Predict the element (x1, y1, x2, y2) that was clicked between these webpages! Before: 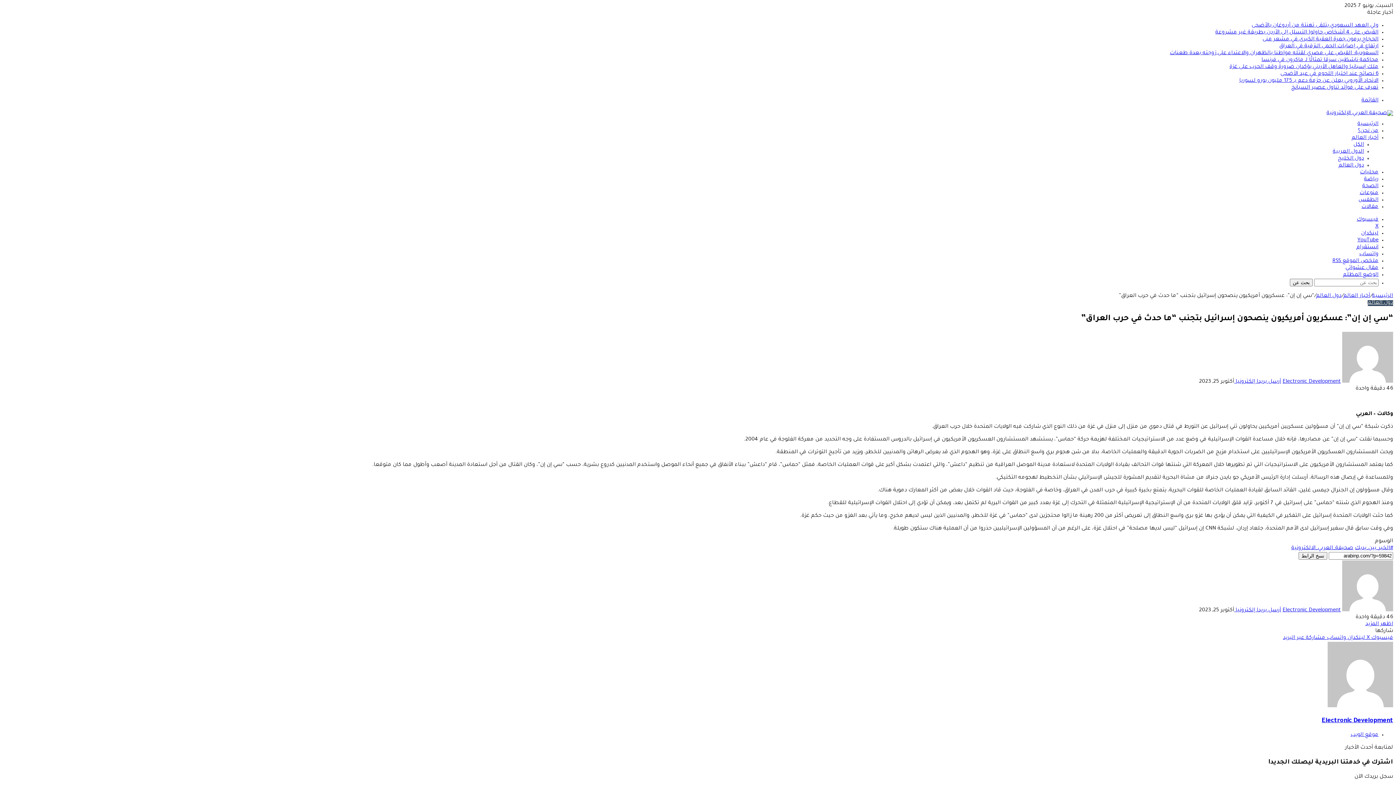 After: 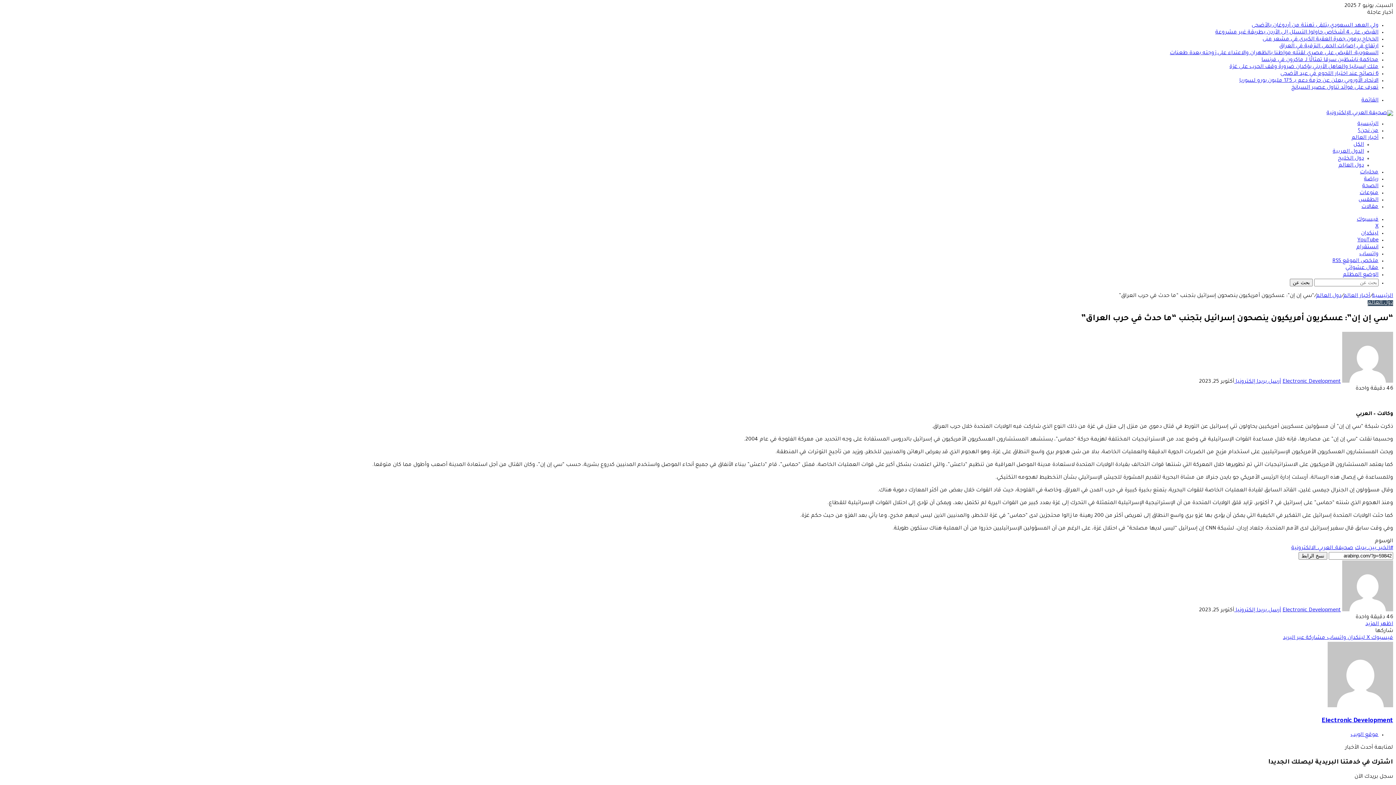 Action: label: ‫YouTube bbox: (1357, 237, 1378, 243)